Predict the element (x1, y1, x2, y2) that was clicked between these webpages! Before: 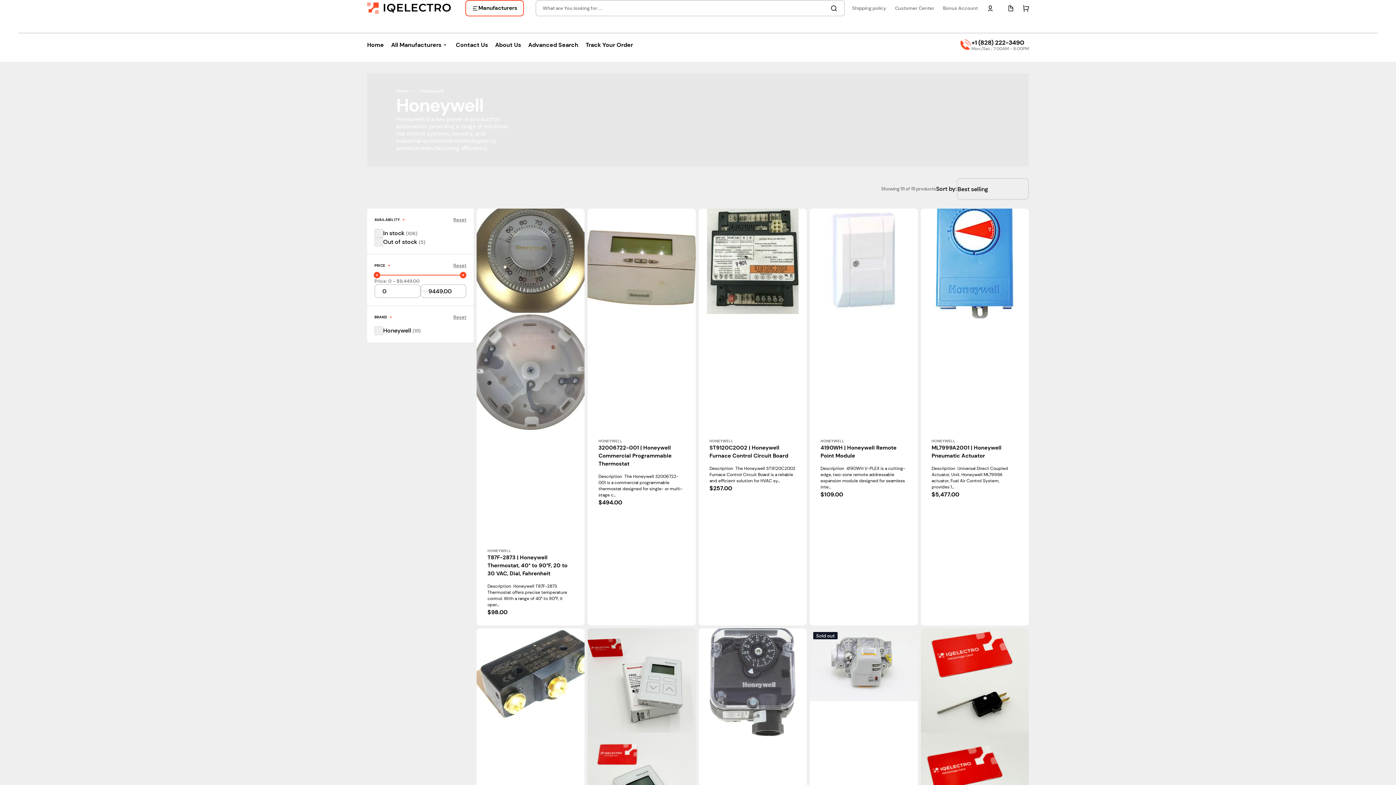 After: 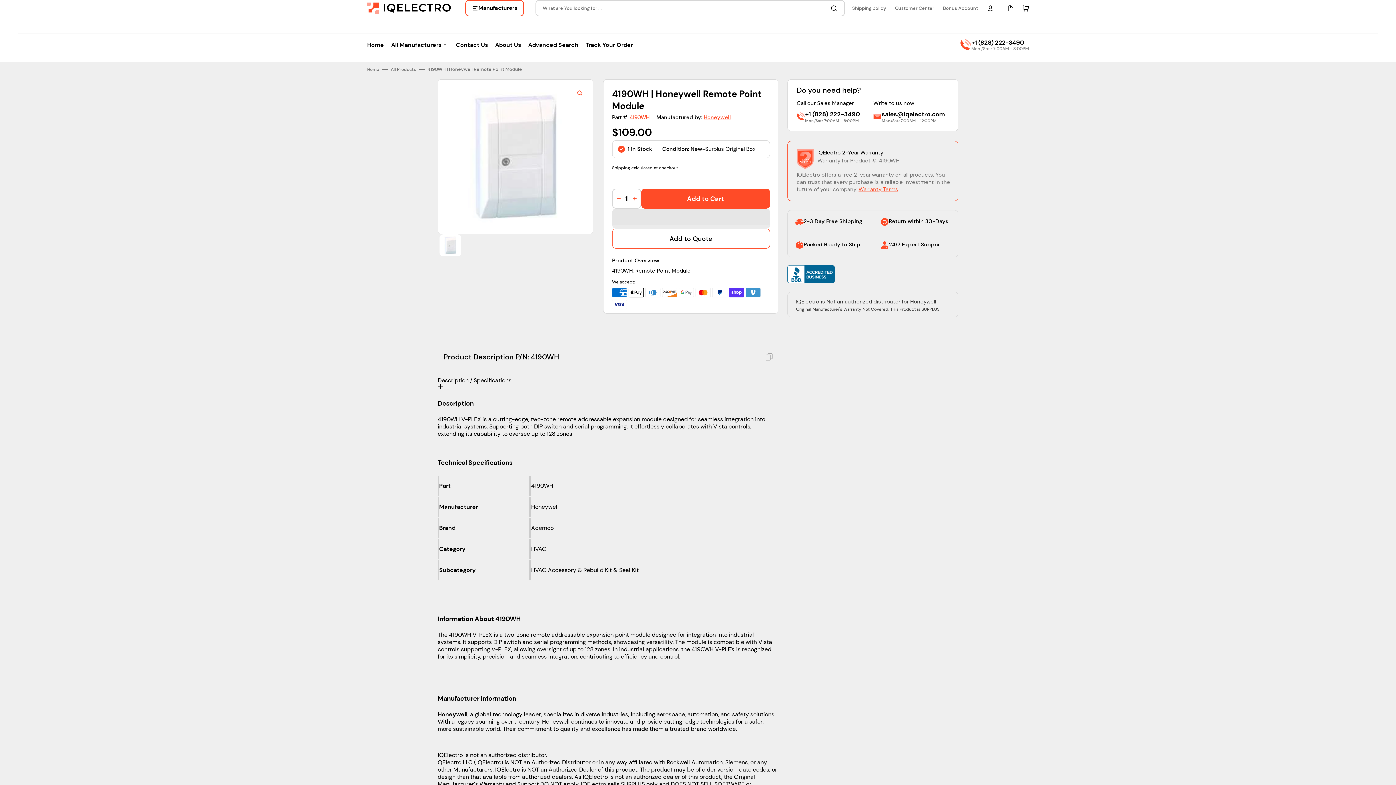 Action: bbox: (820, 443, 907, 459) label: 4190WH | Honeywell Remote Point Module